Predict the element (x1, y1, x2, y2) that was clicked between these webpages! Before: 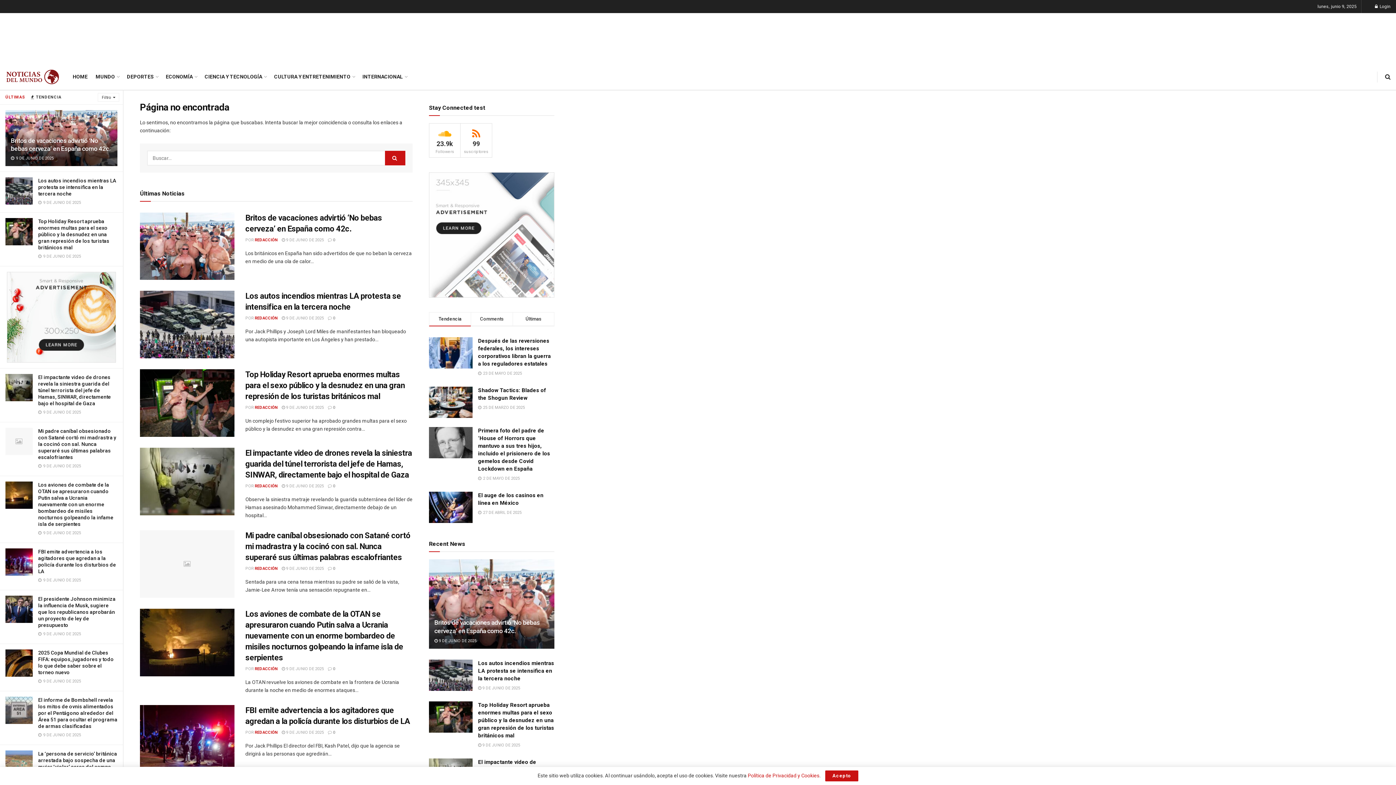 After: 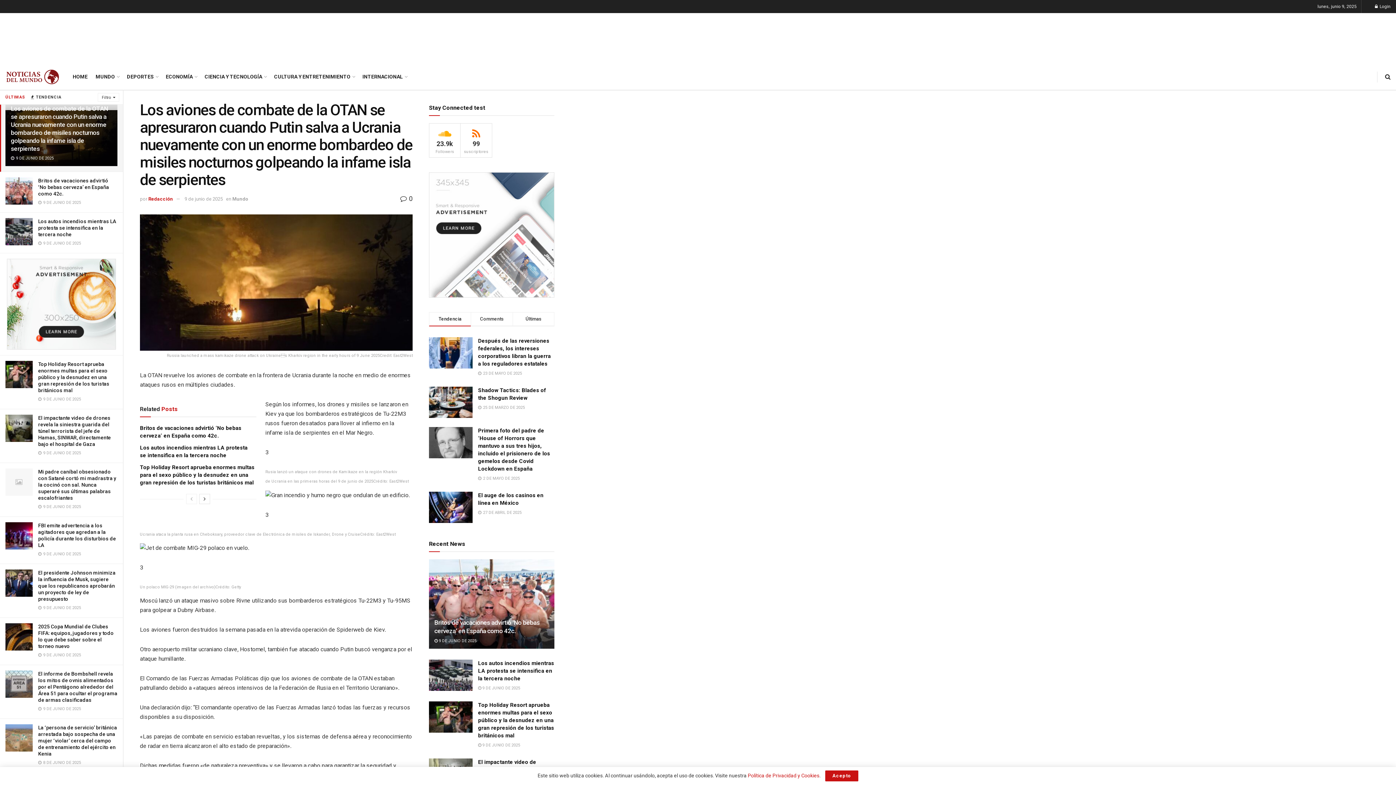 Action: label:  9 DE JUNIO DE 2025 bbox: (281, 666, 324, 671)